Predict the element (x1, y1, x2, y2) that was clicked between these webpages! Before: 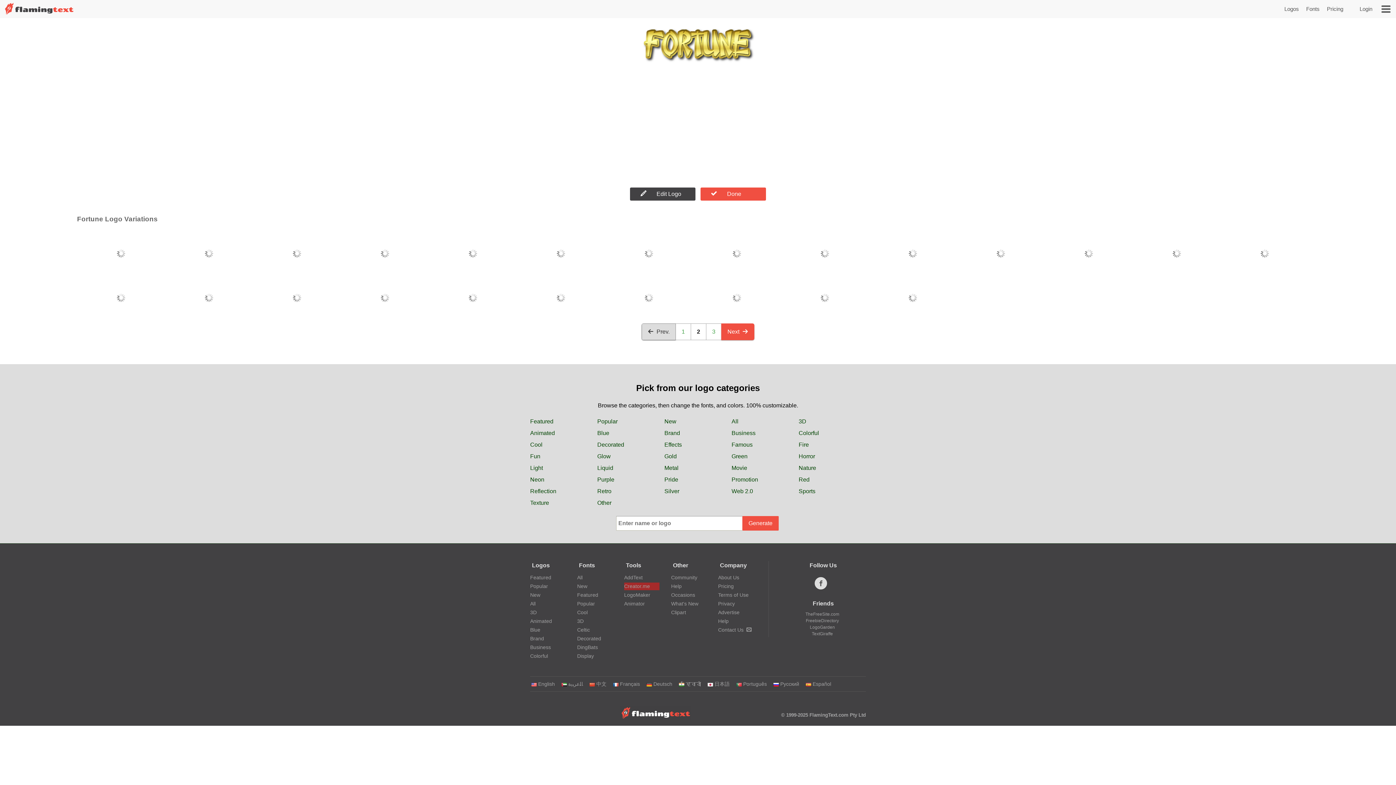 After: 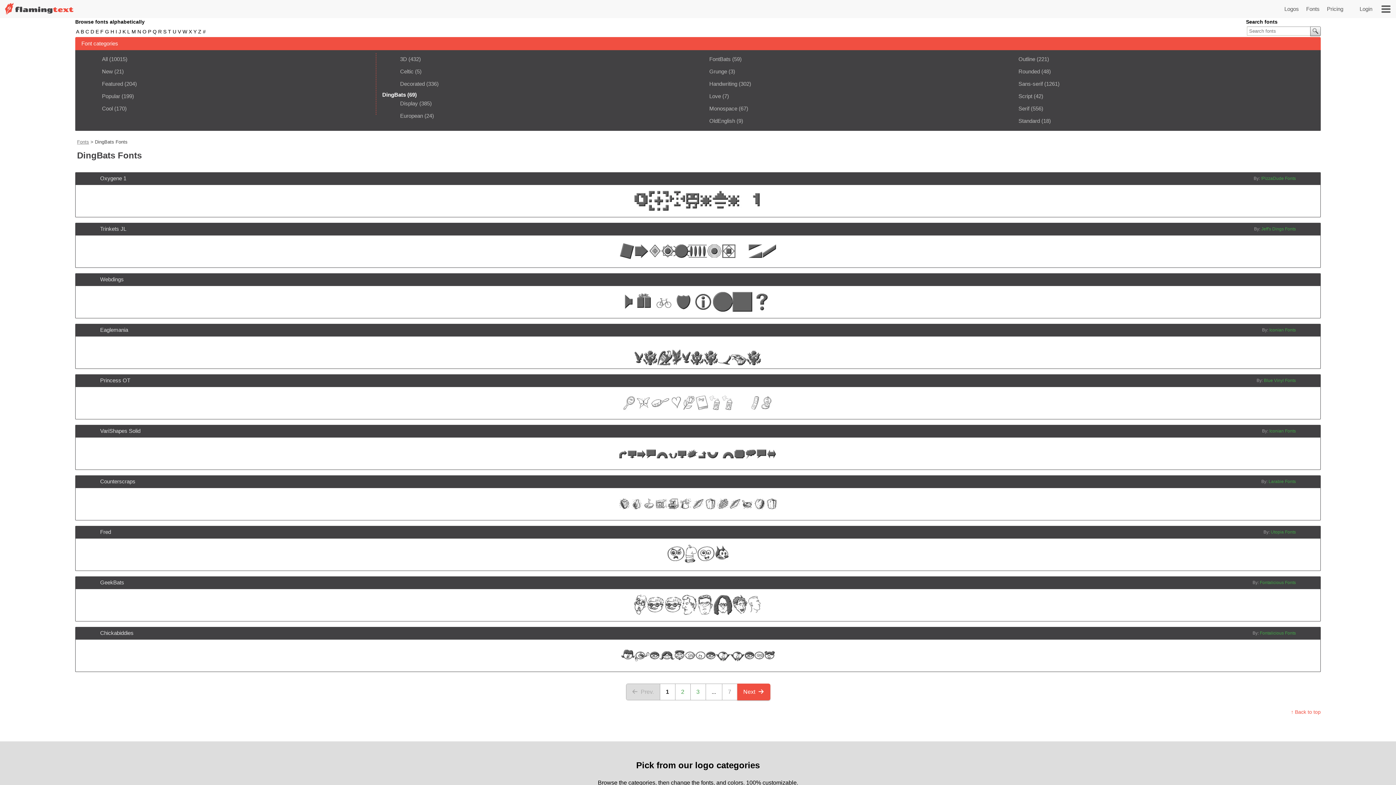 Action: label: DingBats bbox: (577, 644, 598, 650)